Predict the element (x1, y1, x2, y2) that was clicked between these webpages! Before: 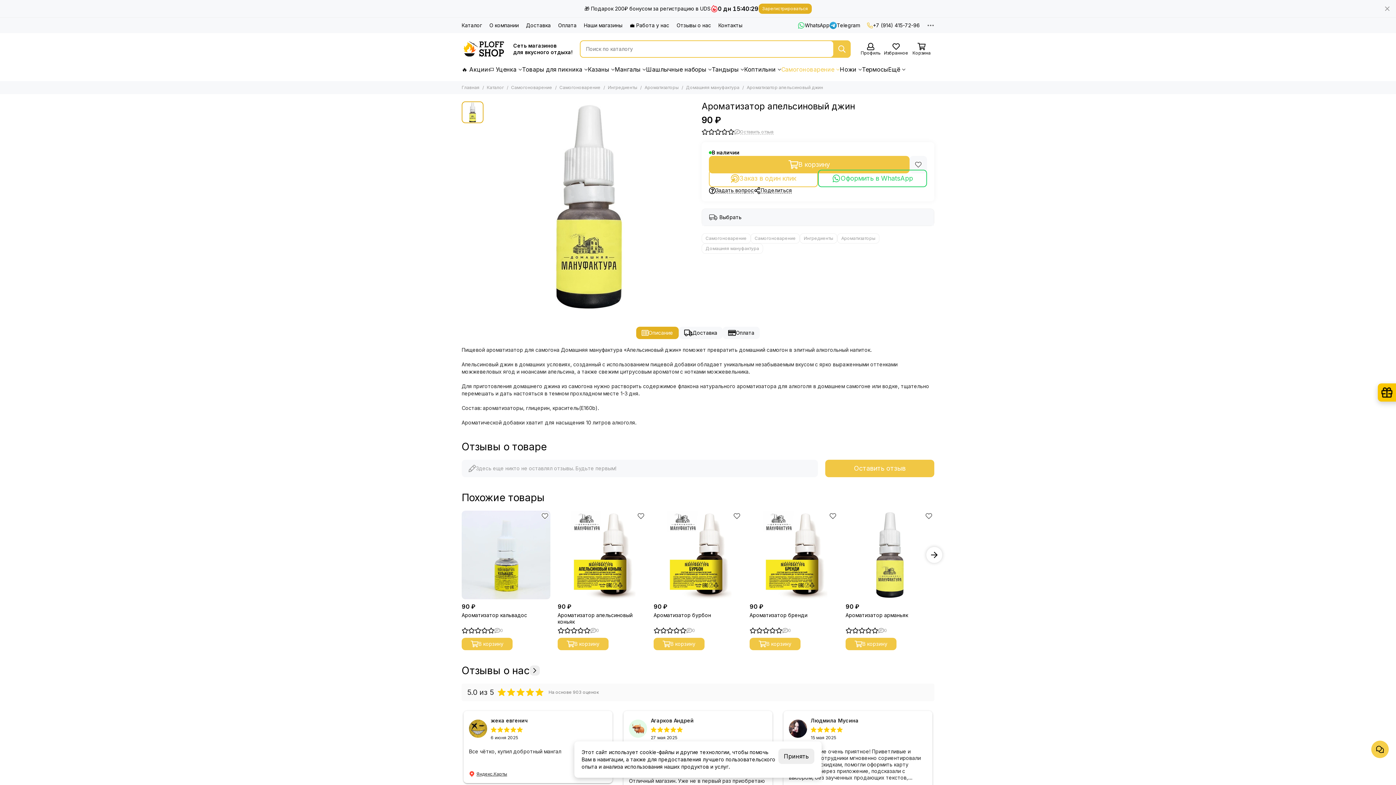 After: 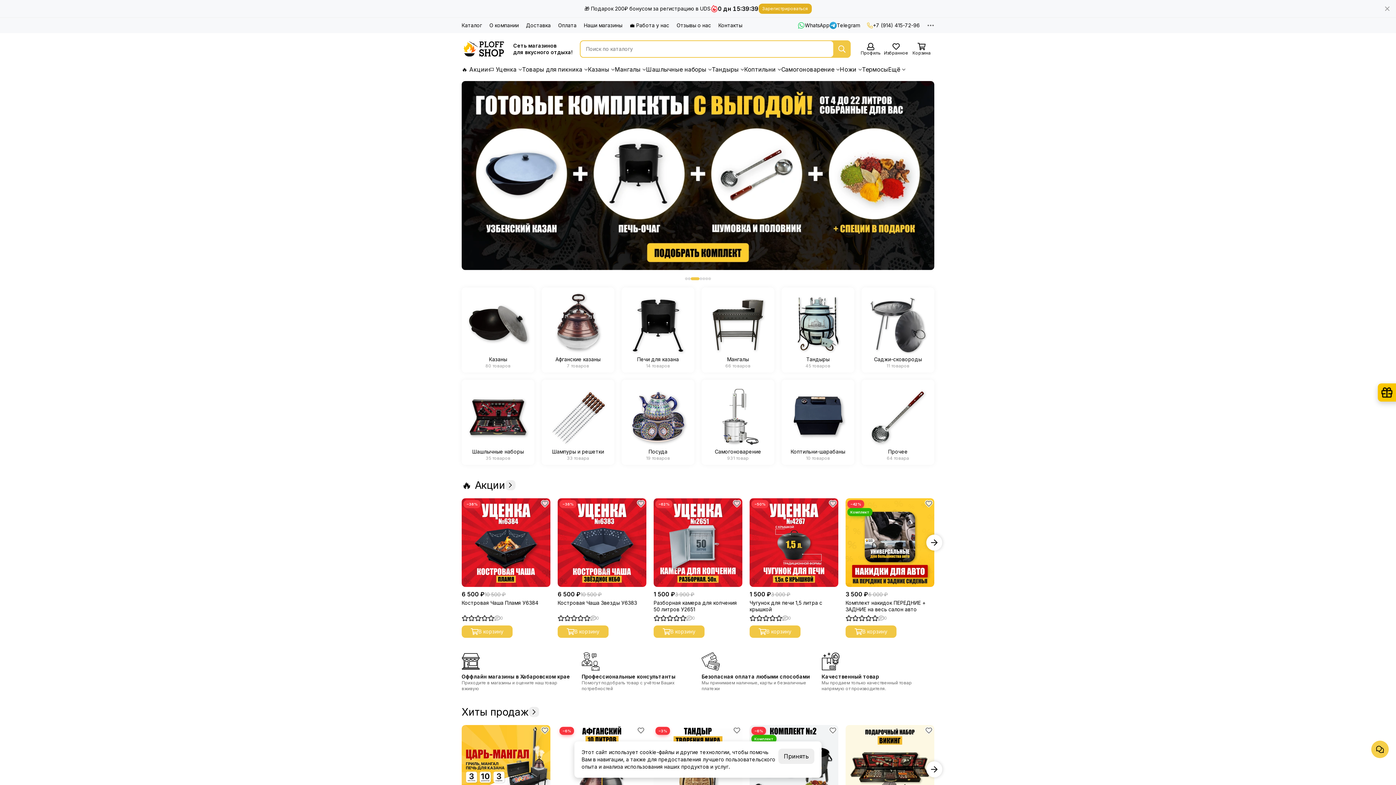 Action: bbox: (461, 84, 479, 90) label: Главная